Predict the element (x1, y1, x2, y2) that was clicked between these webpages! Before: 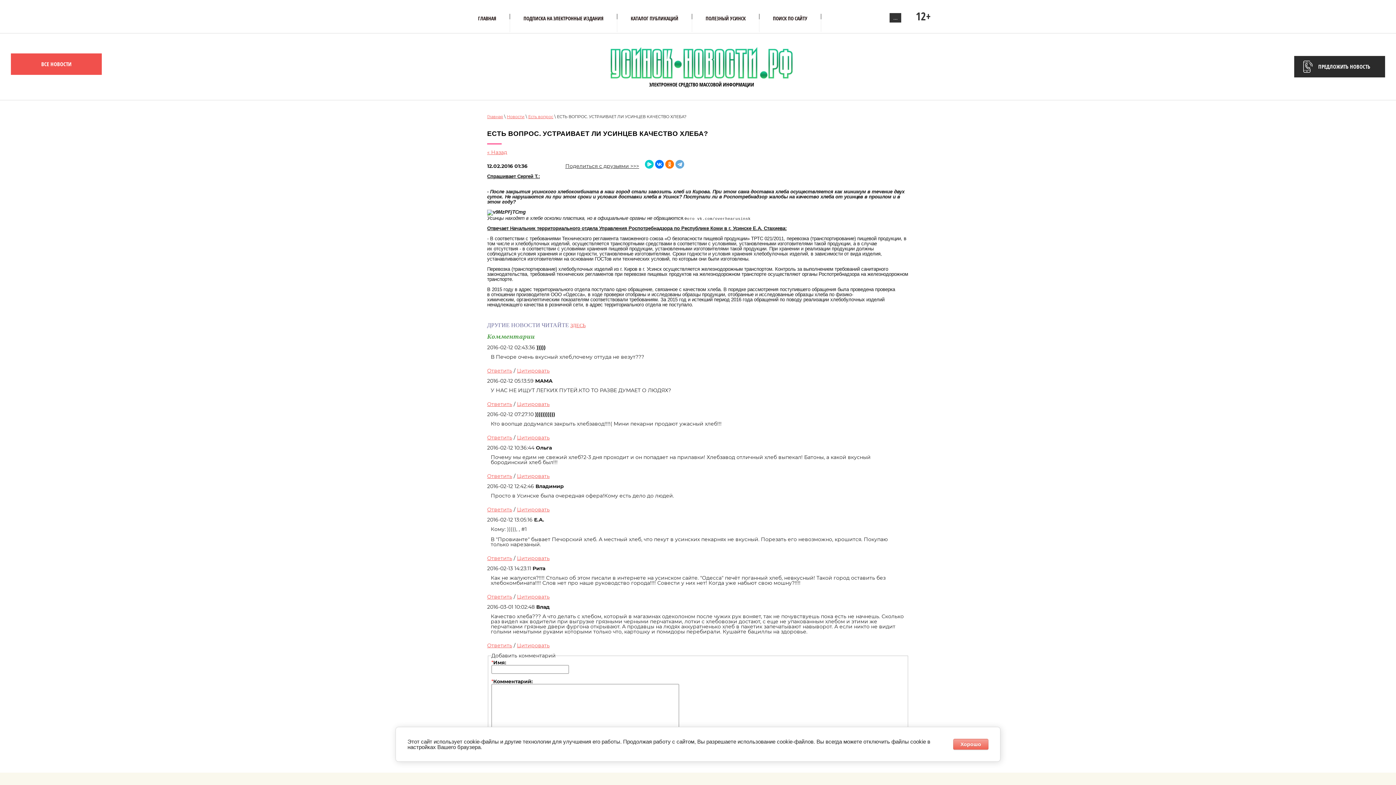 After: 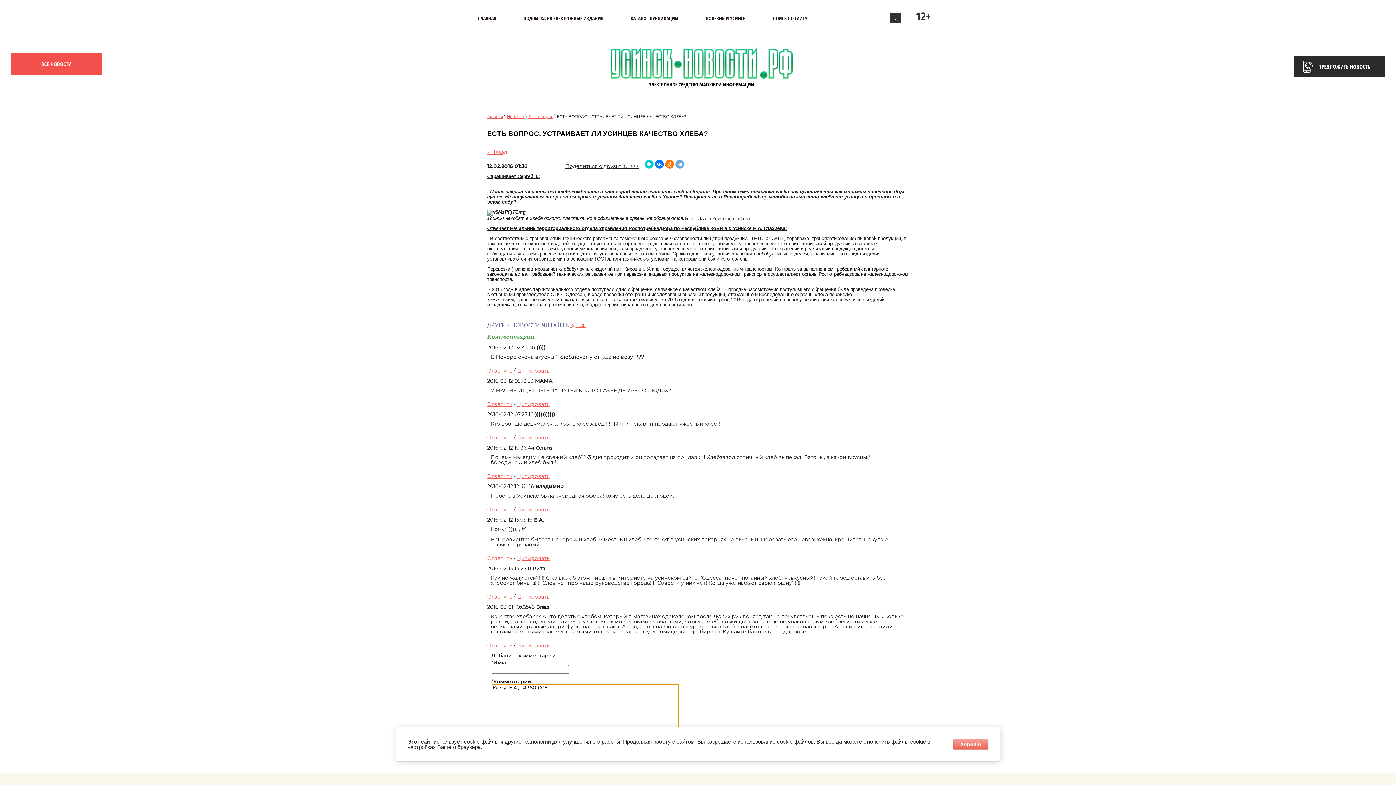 Action: label: Ответить bbox: (487, 555, 512, 561)